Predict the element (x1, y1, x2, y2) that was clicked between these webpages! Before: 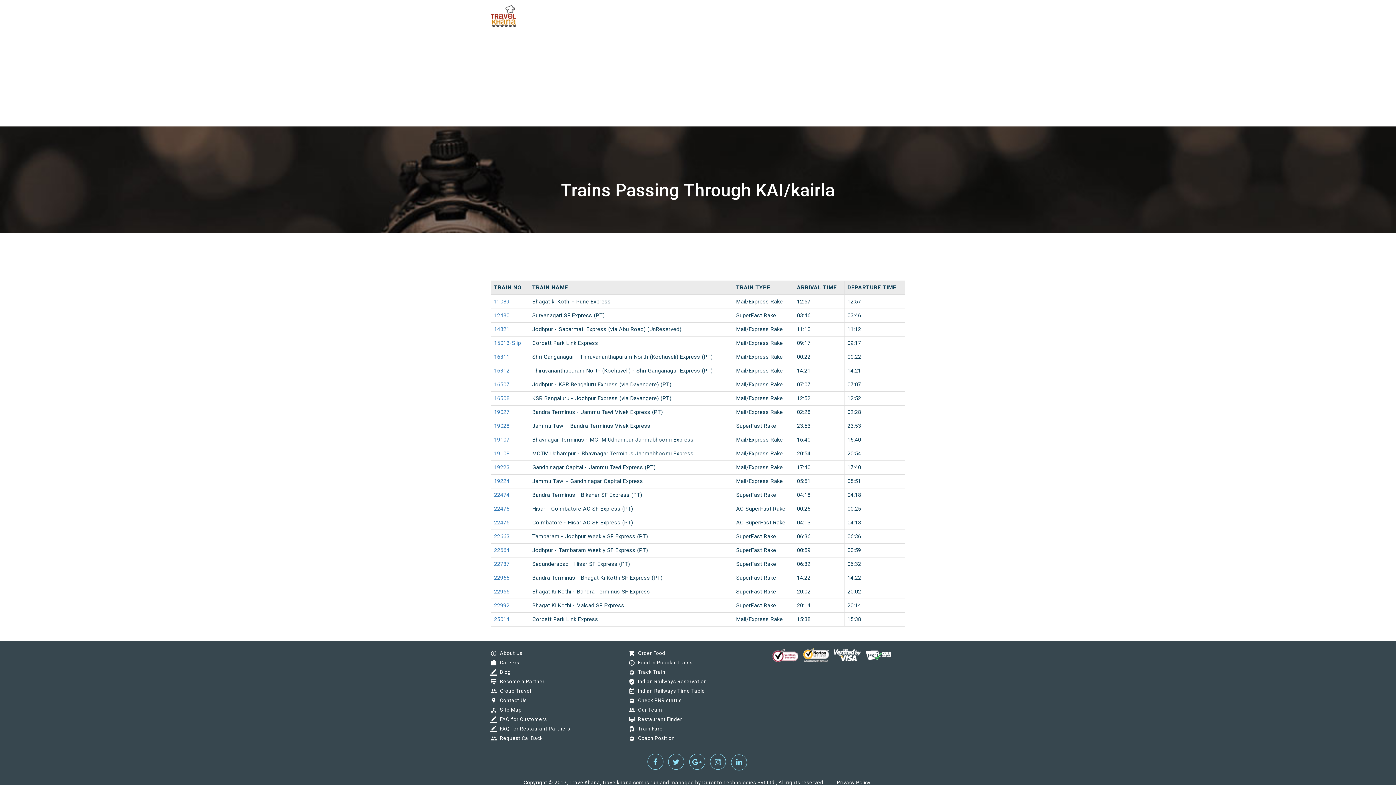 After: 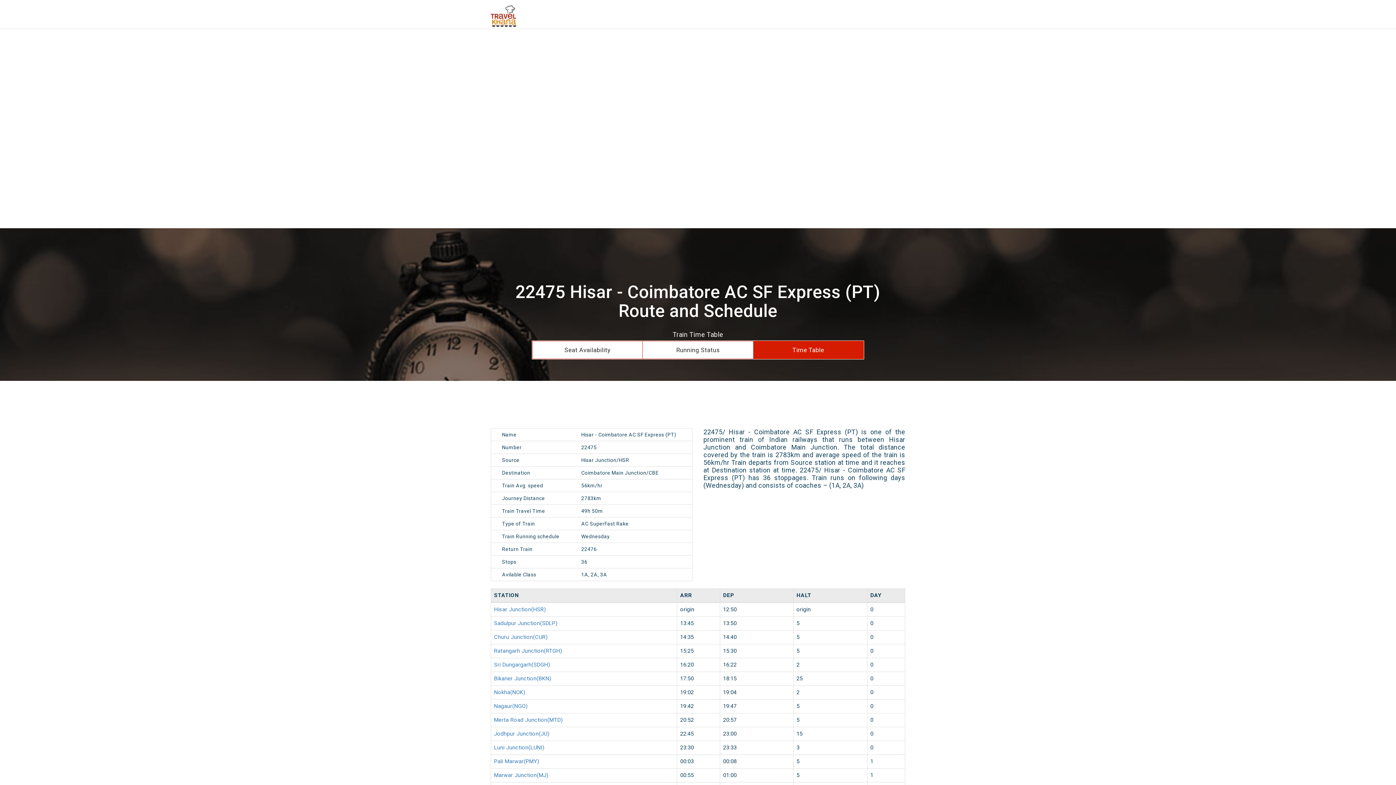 Action: label: 22475 bbox: (494, 505, 509, 512)